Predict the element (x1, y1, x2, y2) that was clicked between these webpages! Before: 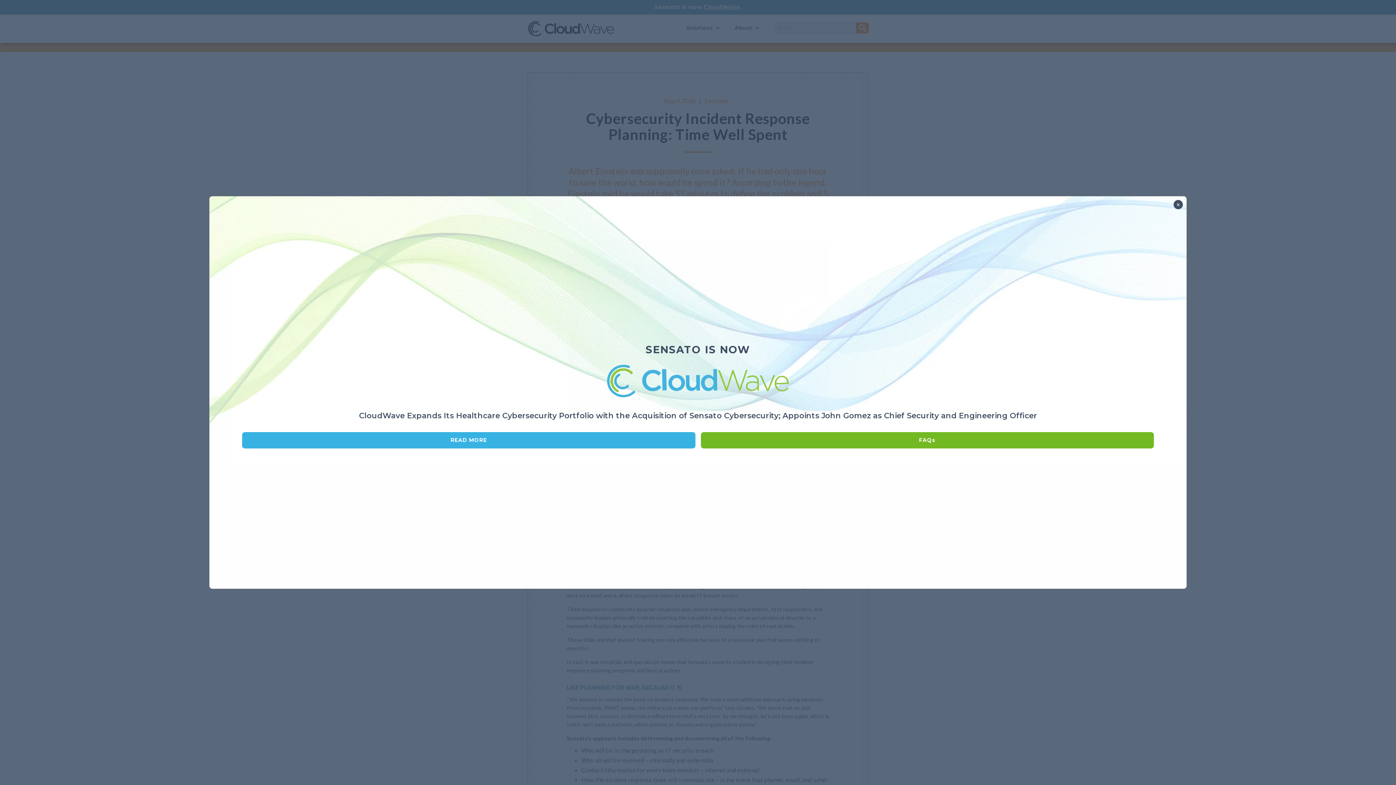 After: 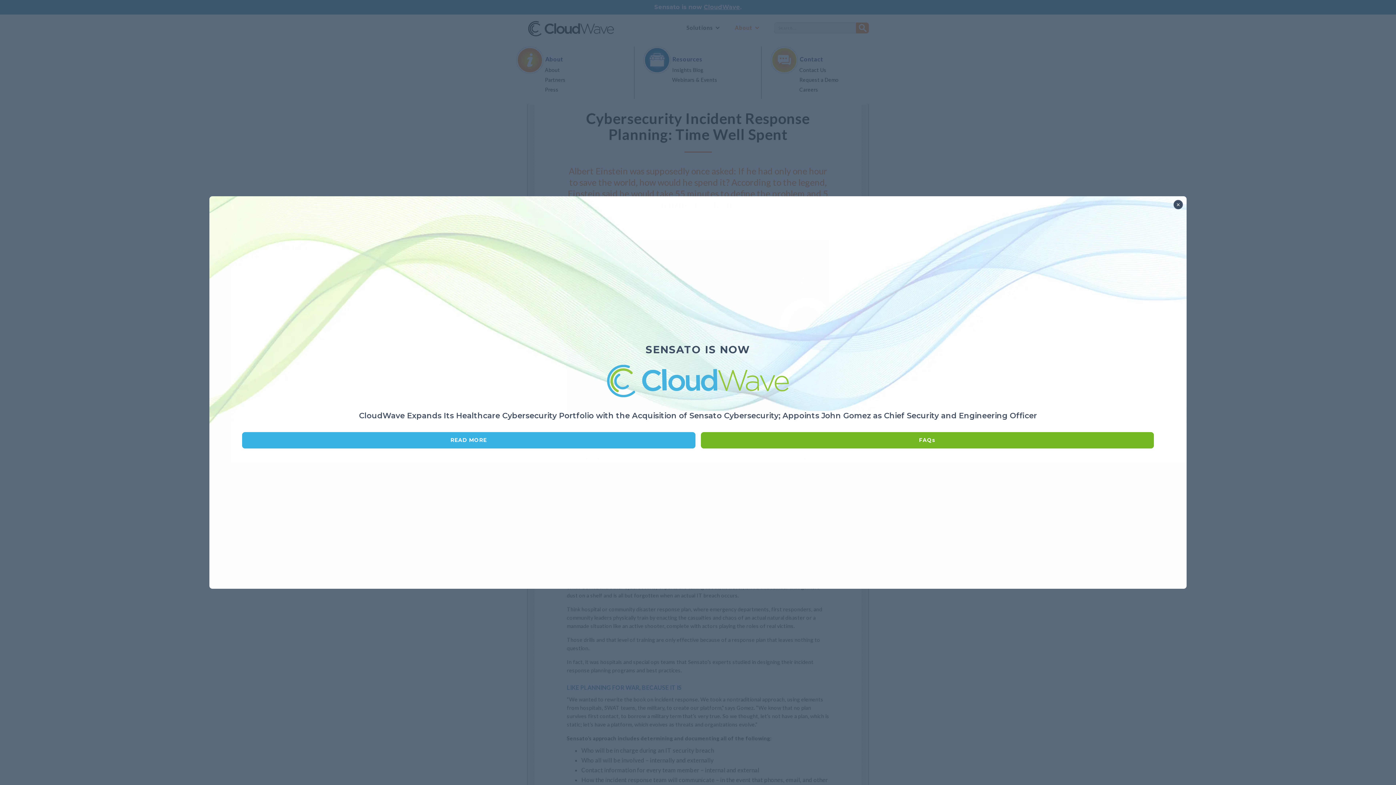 Action: bbox: (727, 17, 767, 37) label: About